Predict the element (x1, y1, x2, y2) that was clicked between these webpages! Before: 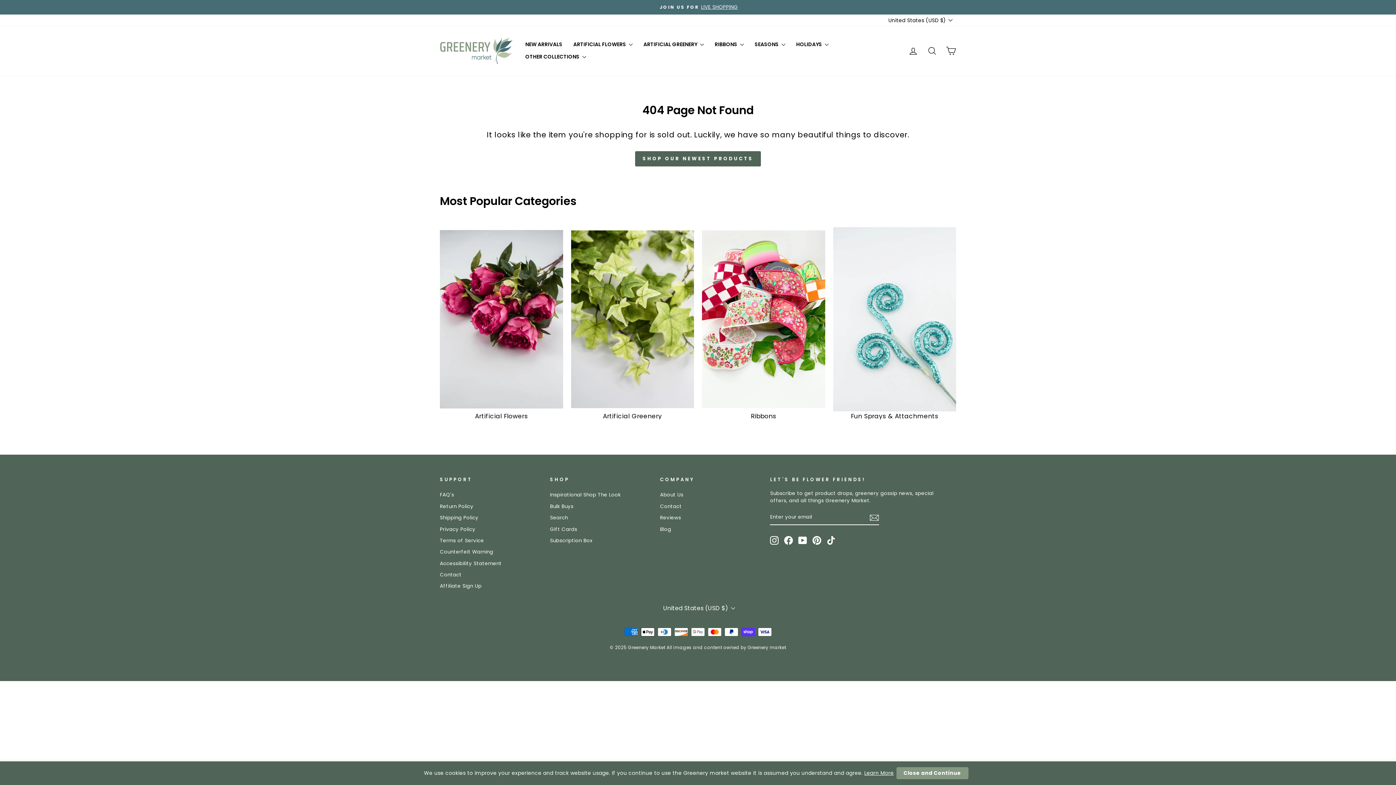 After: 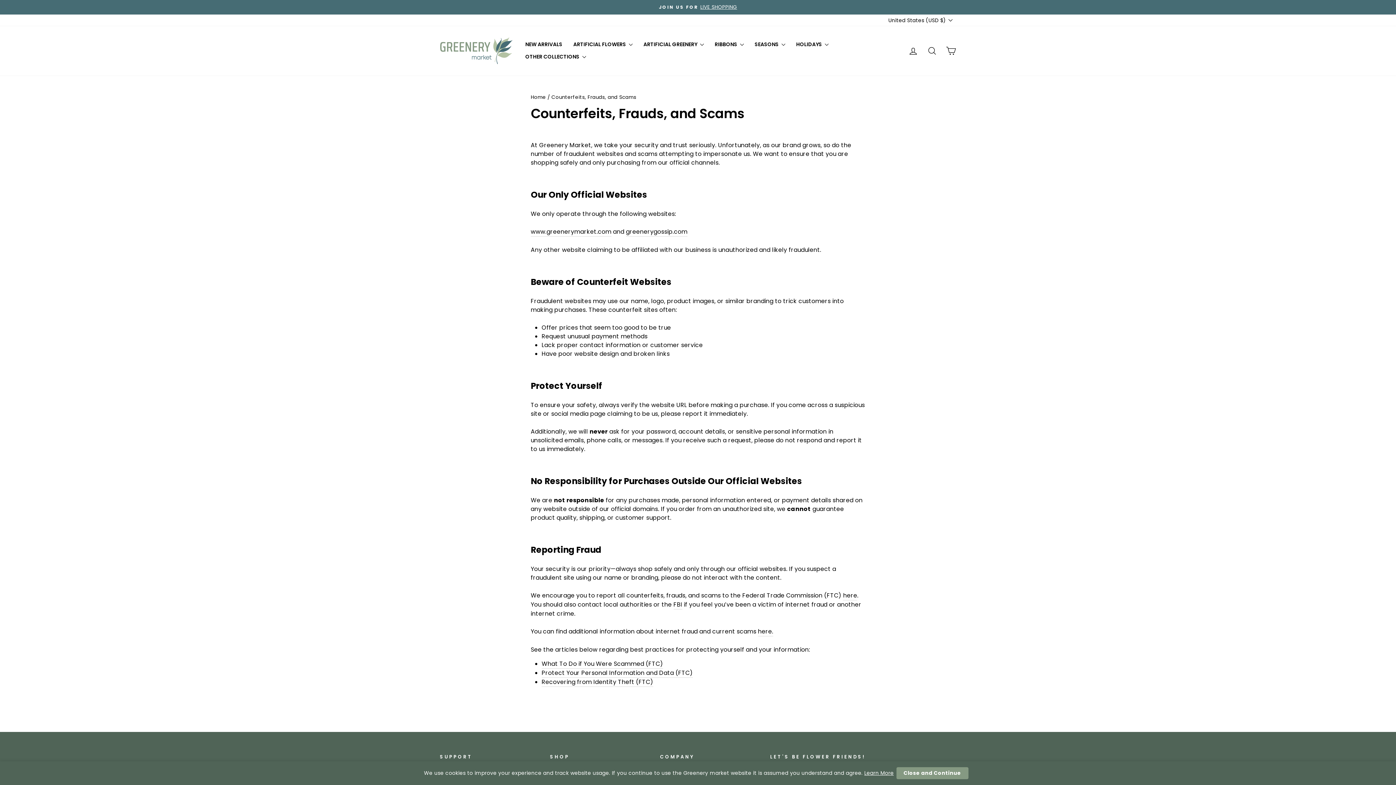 Action: label: Counterfeit Warning bbox: (440, 547, 493, 557)